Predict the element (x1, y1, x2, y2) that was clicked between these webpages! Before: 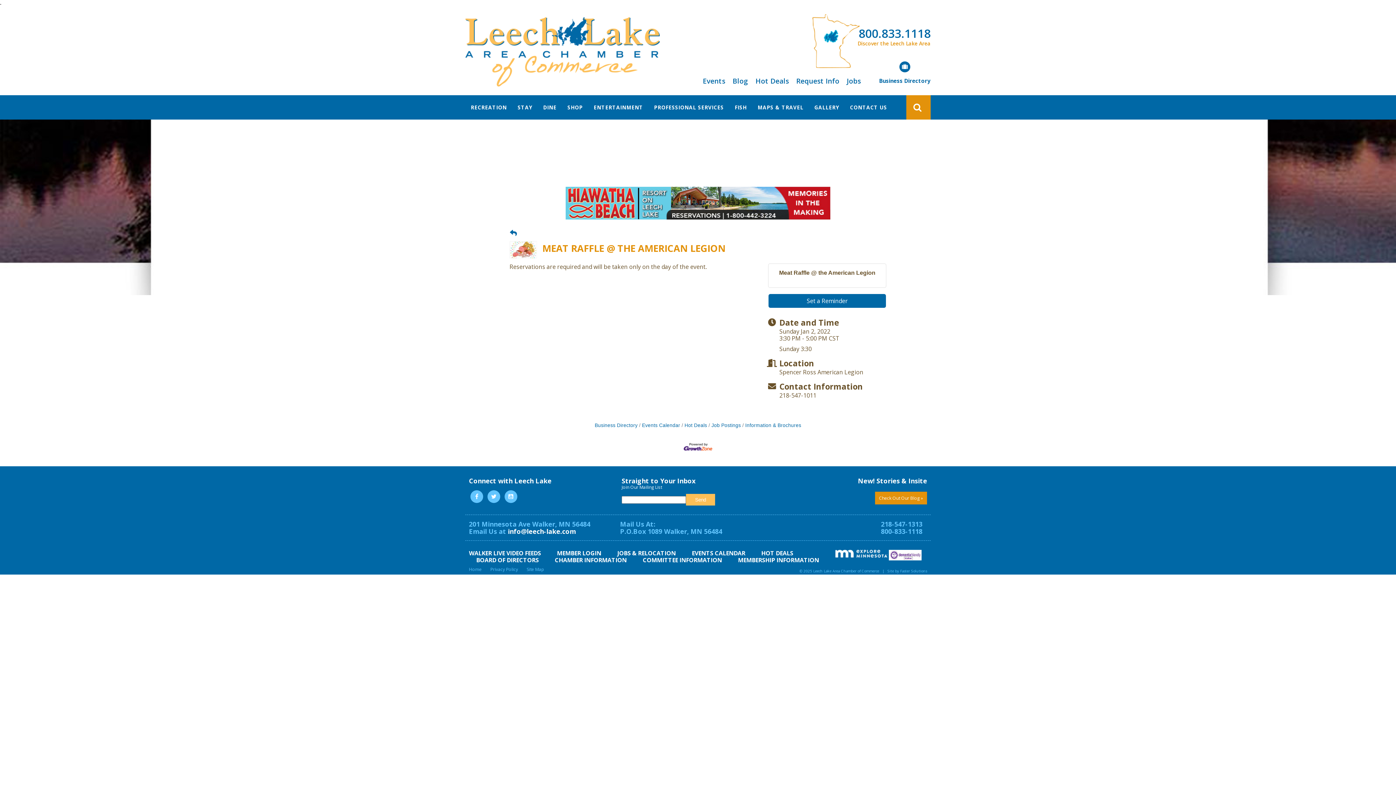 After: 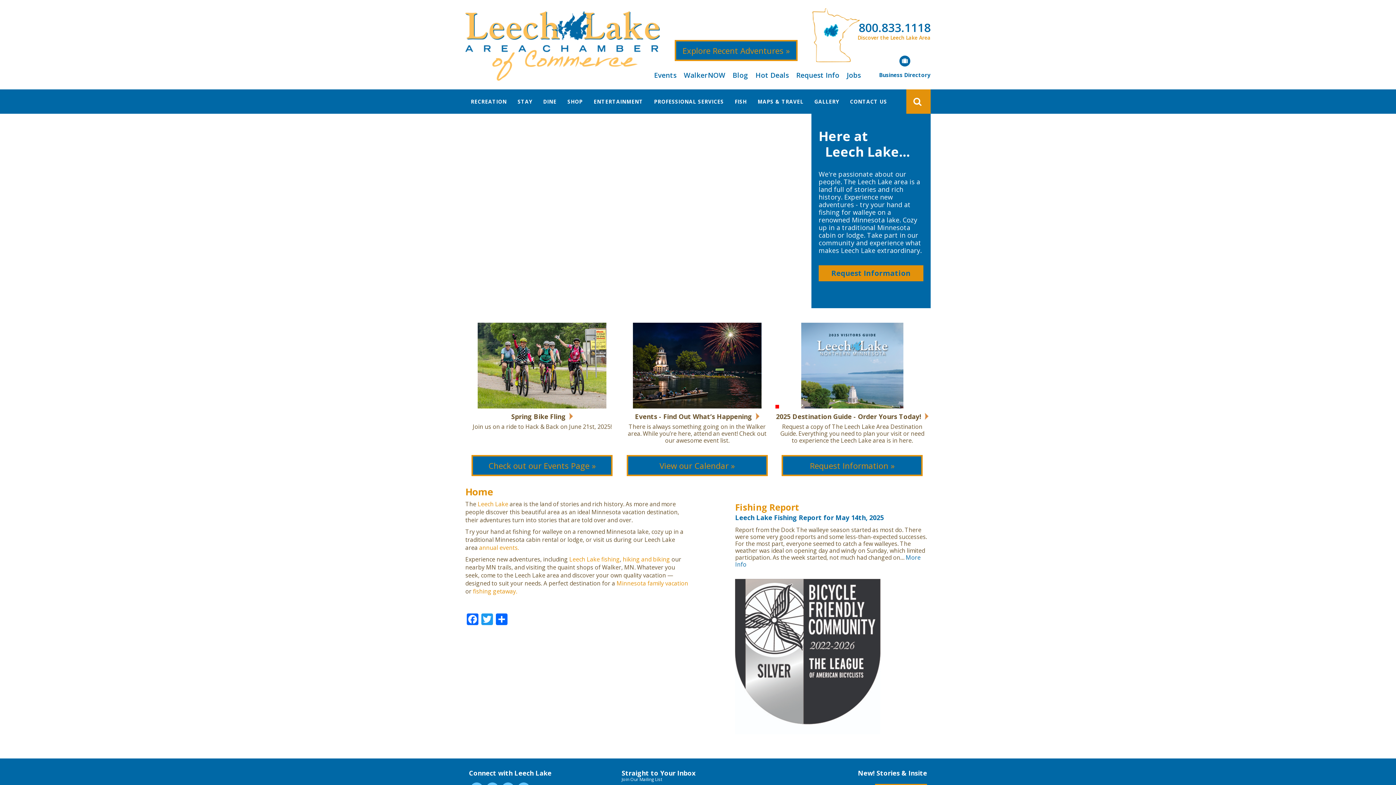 Action: bbox: (465, 17, 660, 86)